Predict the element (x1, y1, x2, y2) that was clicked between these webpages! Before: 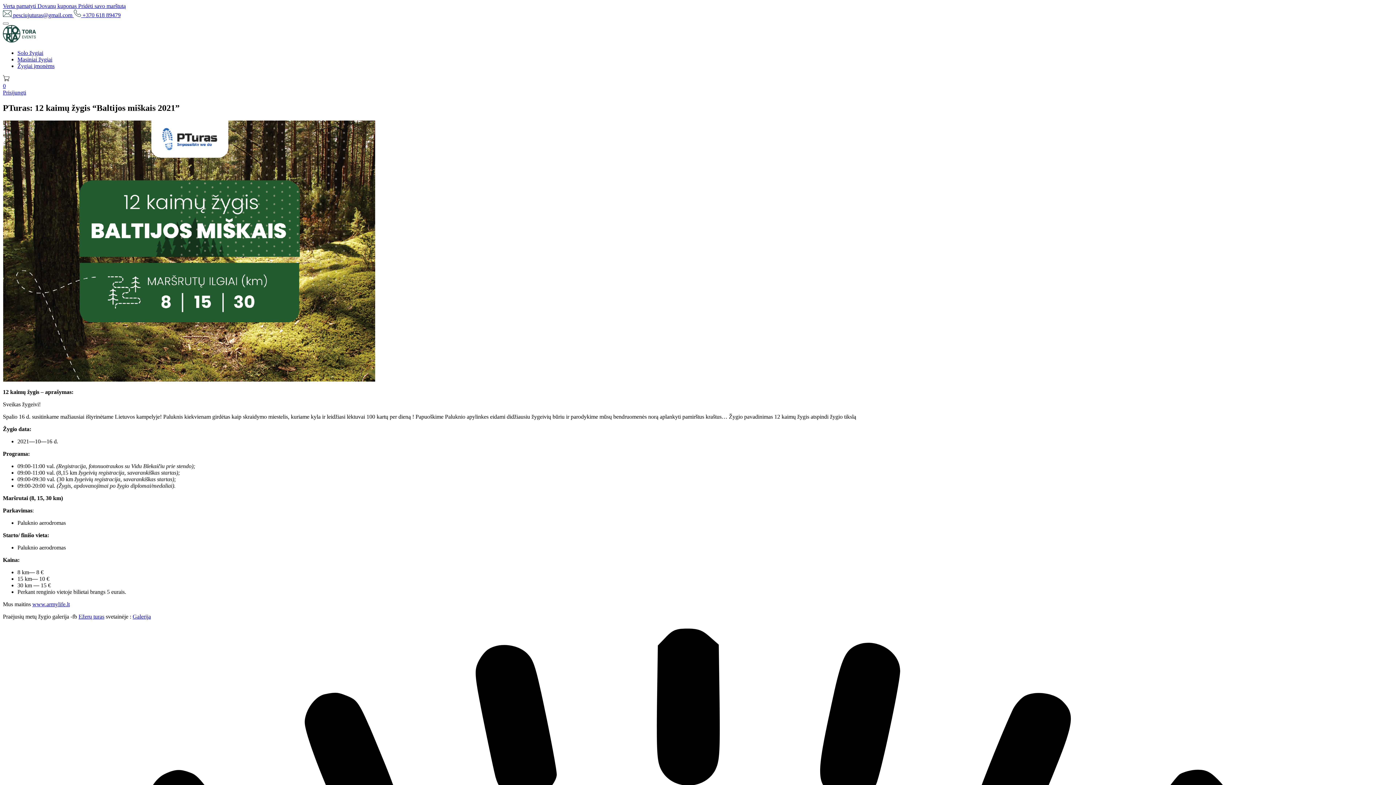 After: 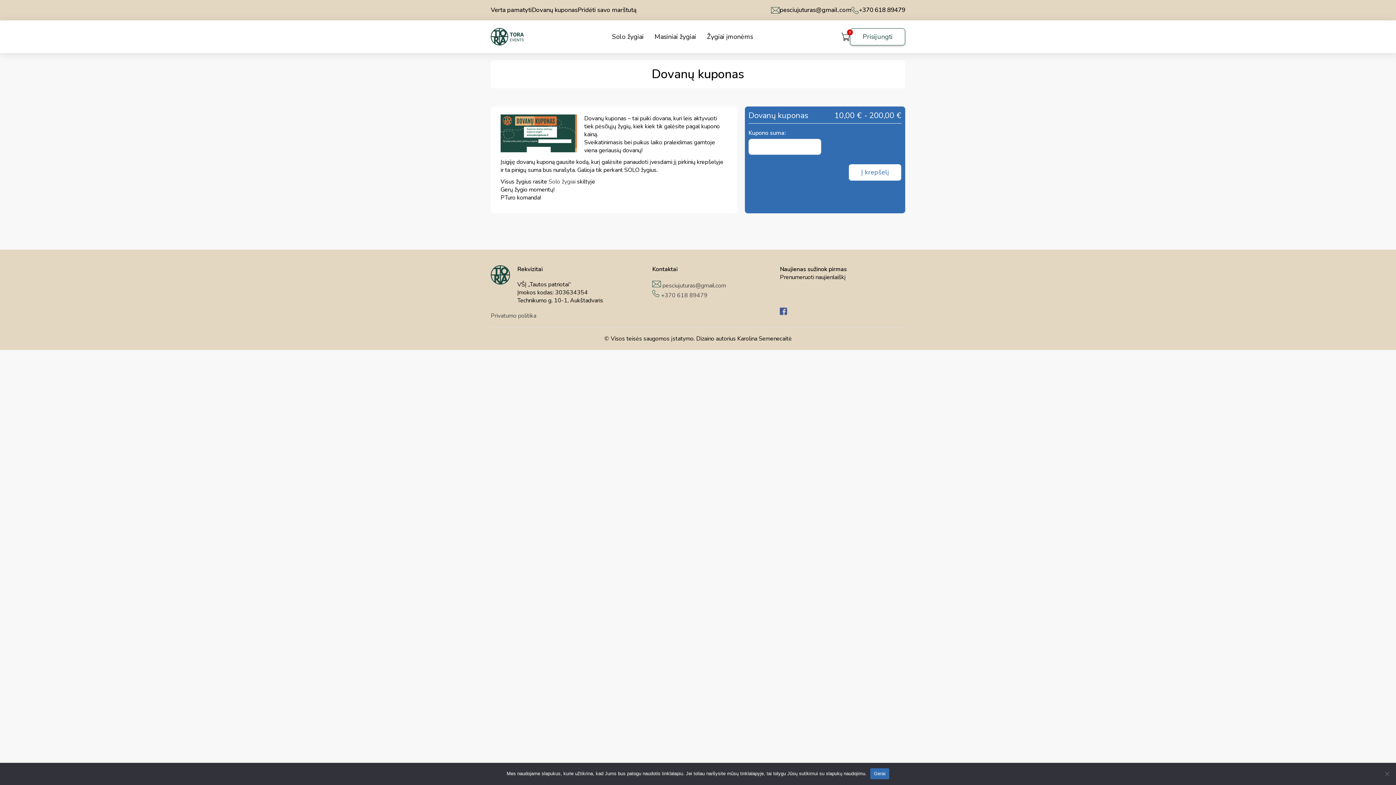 Action: bbox: (37, 2, 78, 9) label: Dovanų kuponas 